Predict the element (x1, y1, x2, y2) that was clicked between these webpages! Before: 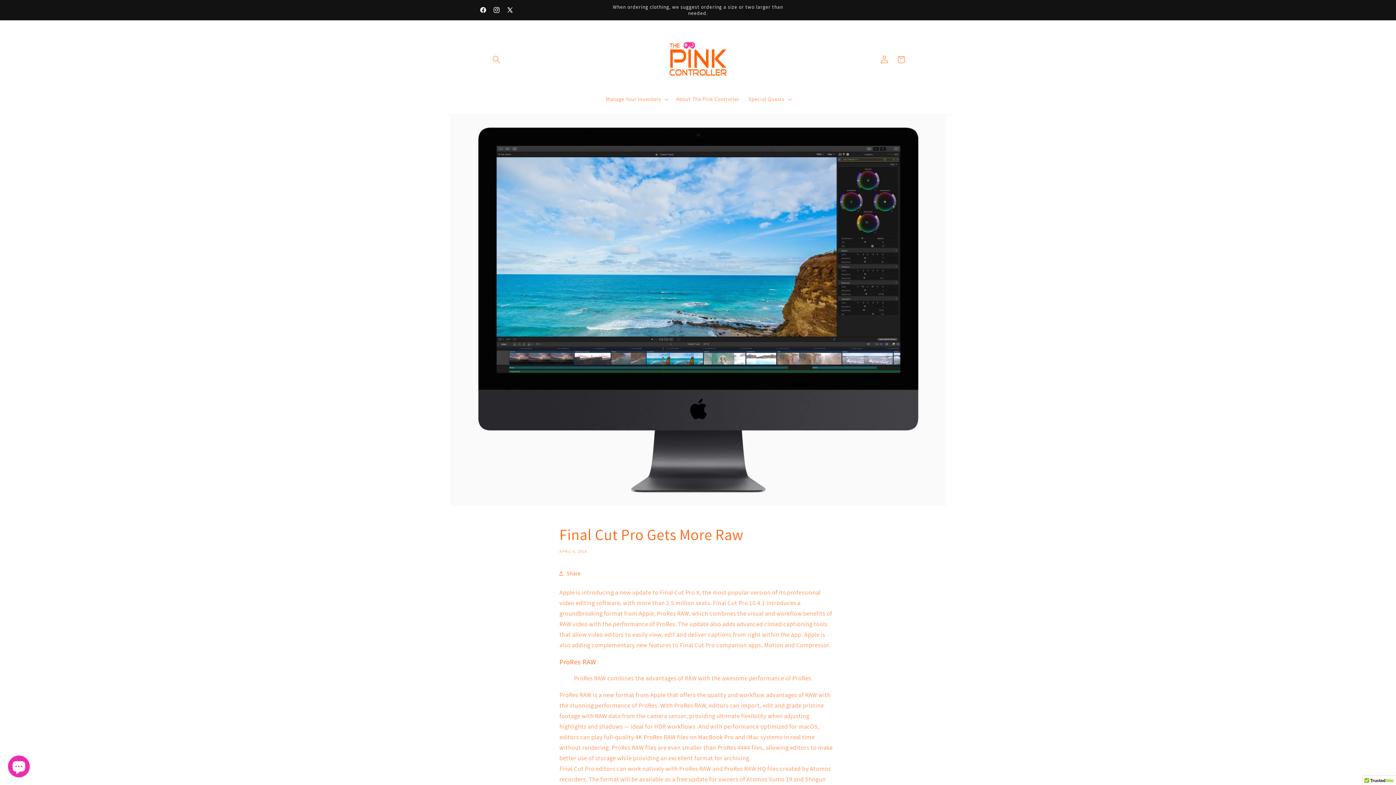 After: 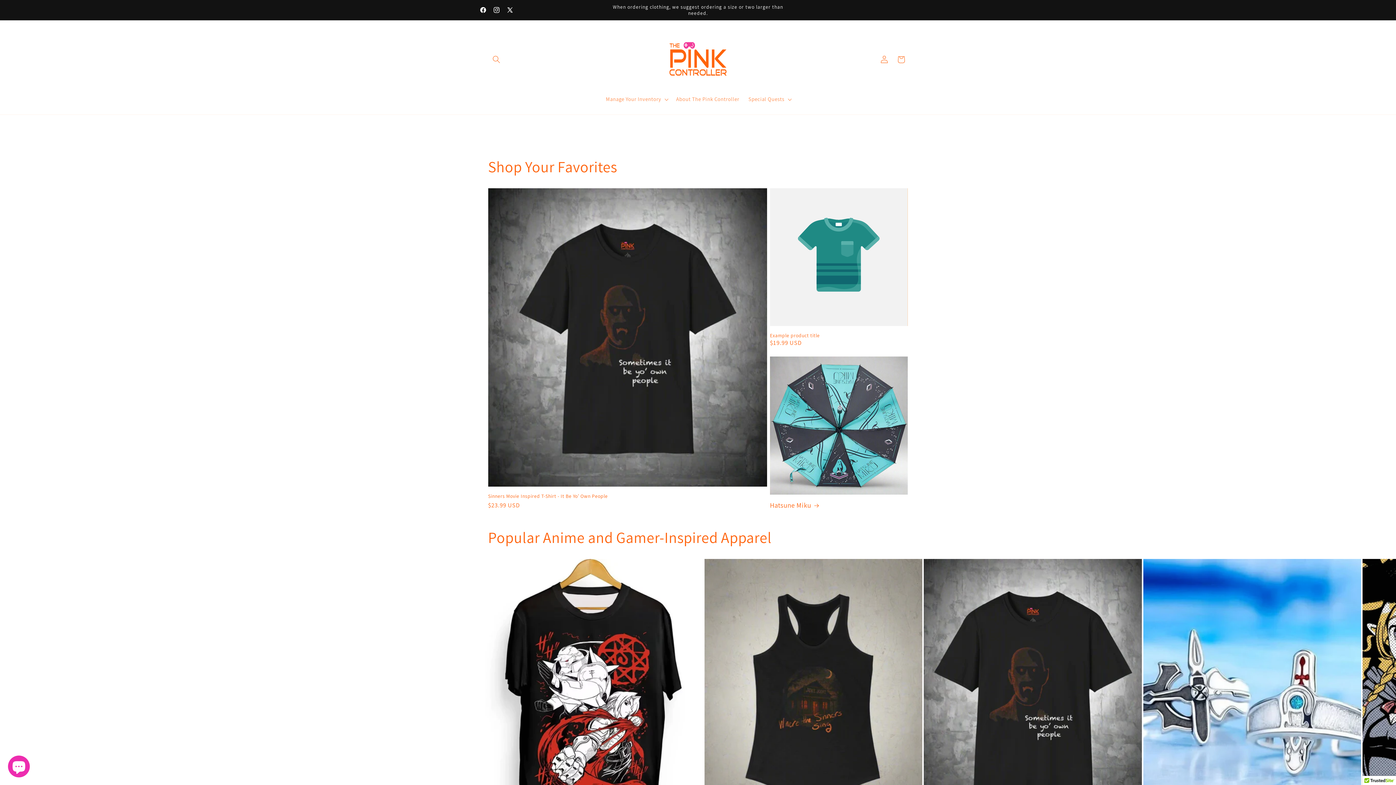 Action: bbox: (666, 27, 730, 91)